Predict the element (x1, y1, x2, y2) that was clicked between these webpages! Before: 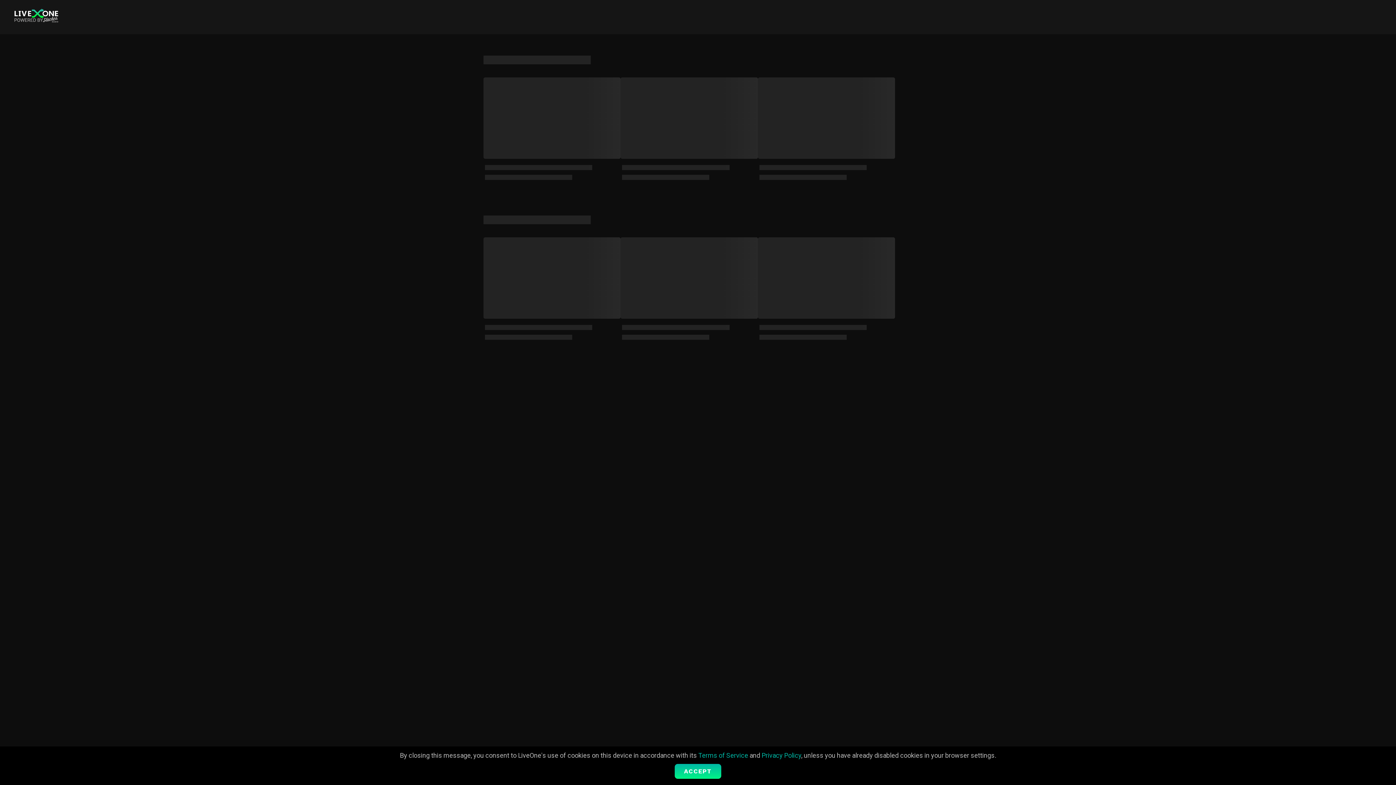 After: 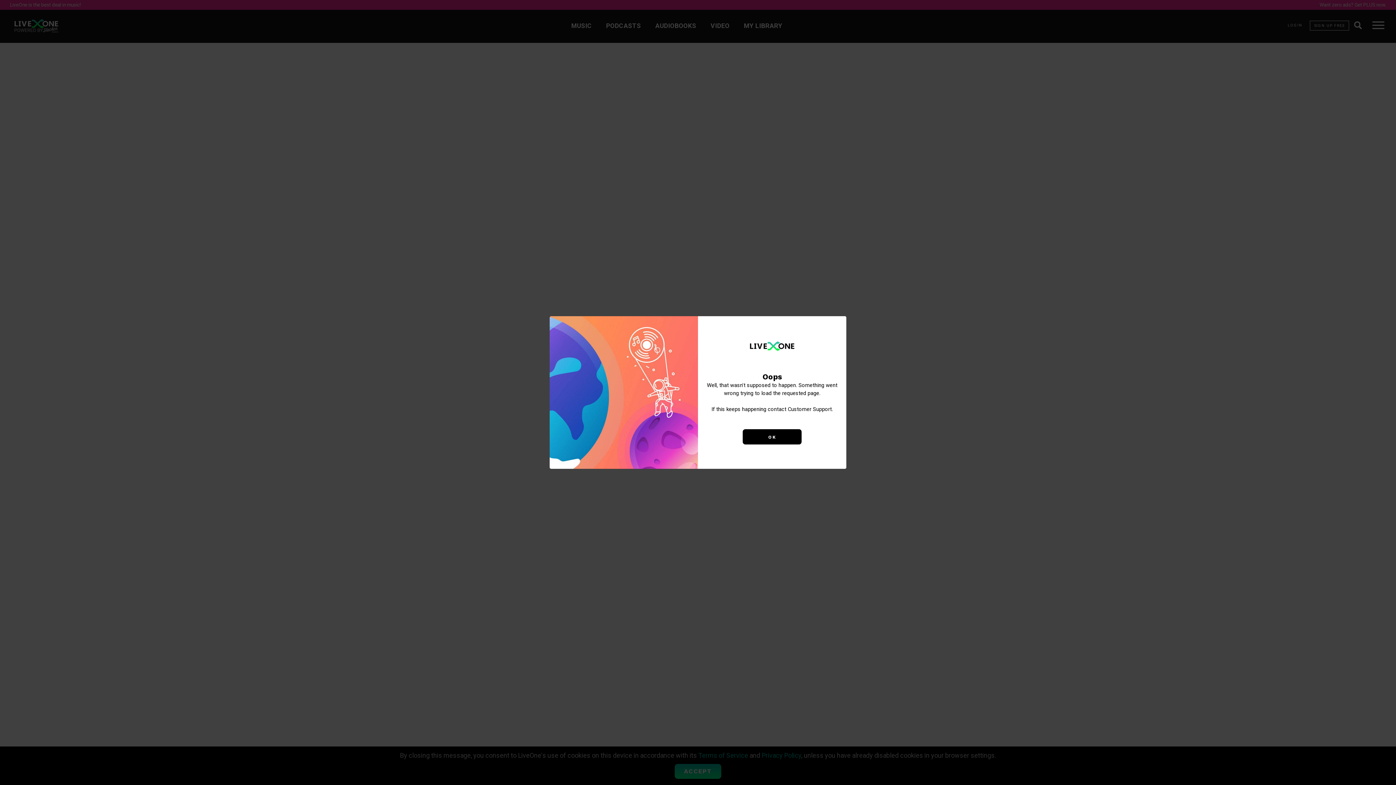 Action: label: Privacy Policy bbox: (761, 751, 801, 759)